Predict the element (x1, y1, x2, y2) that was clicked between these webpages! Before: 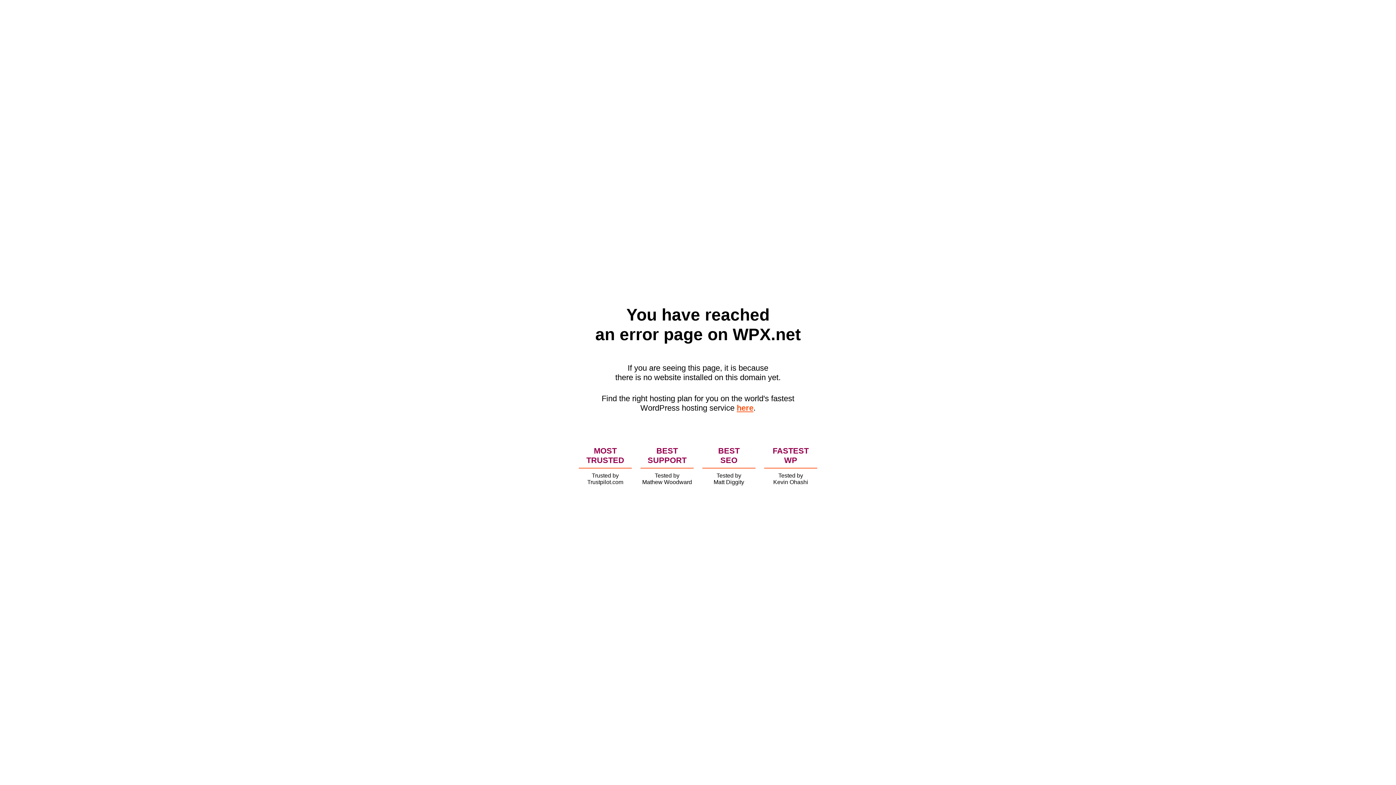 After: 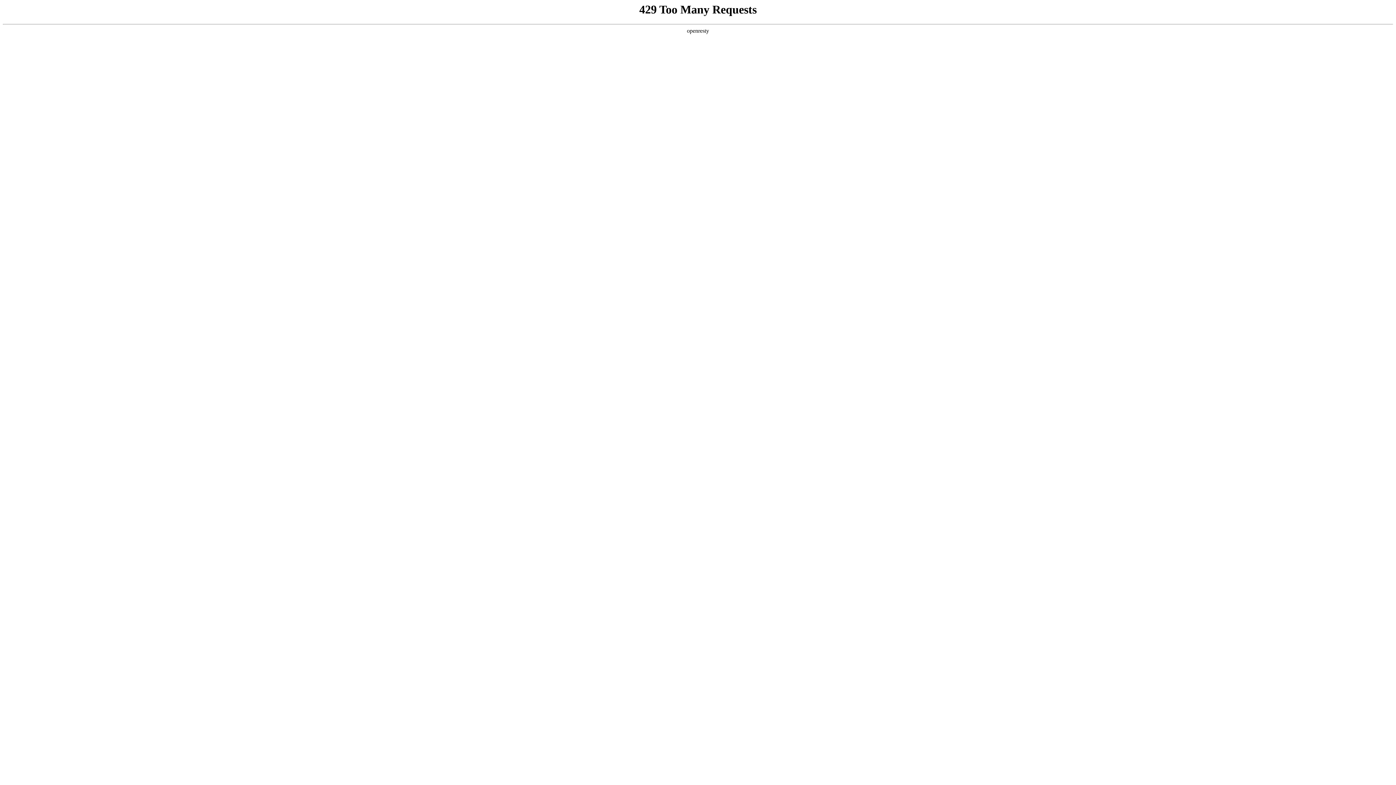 Action: bbox: (736, 403, 753, 412) label: here